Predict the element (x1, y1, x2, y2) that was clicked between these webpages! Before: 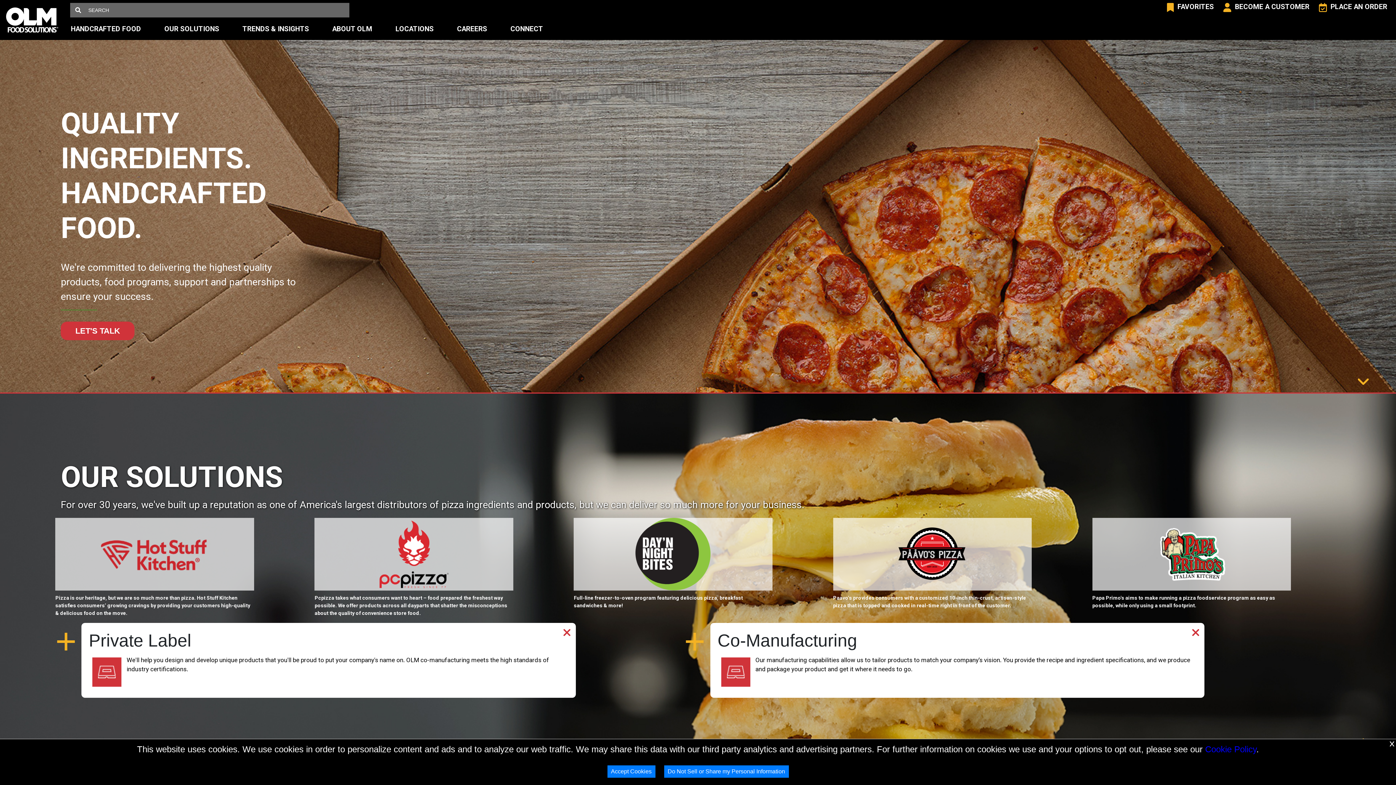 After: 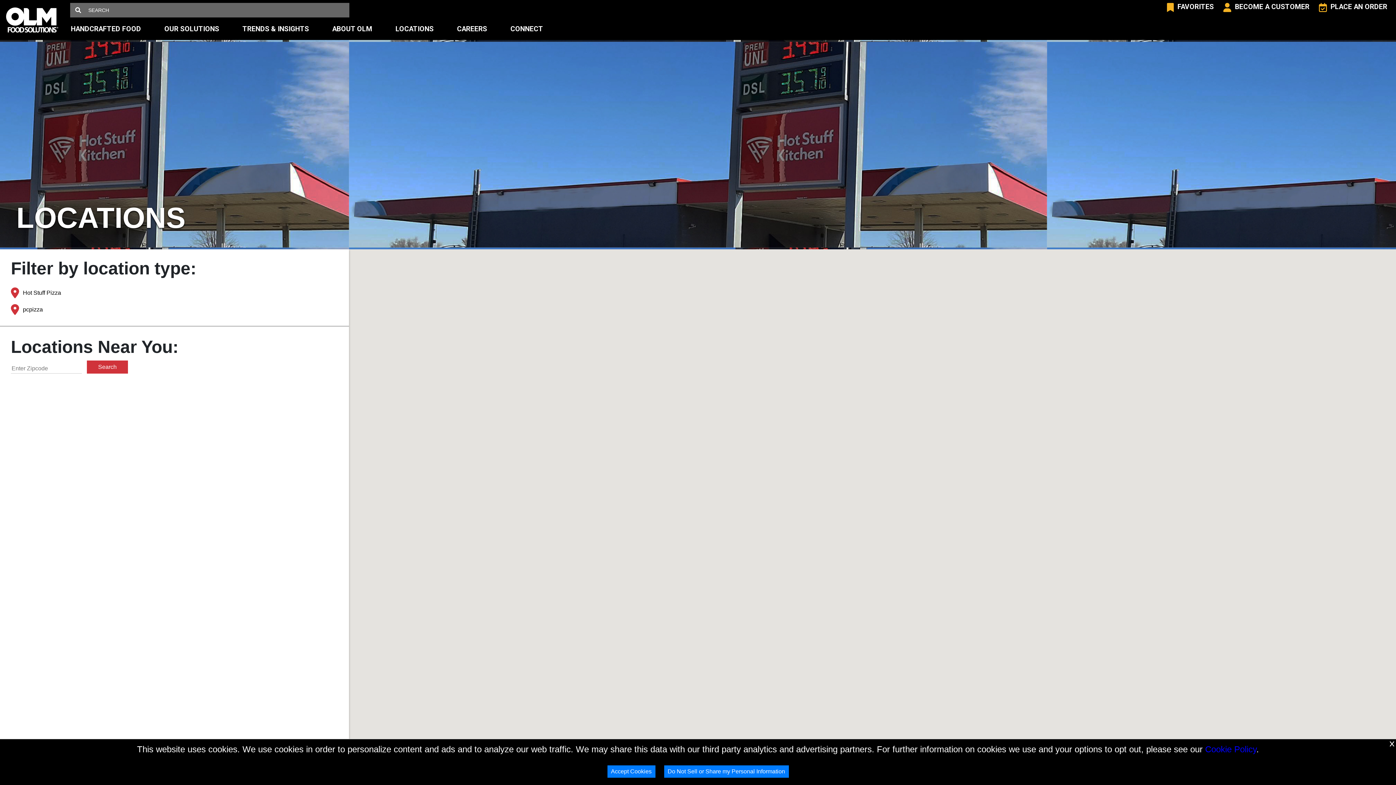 Action: bbox: (392, 21, 436, 37) label: LOCATIONS